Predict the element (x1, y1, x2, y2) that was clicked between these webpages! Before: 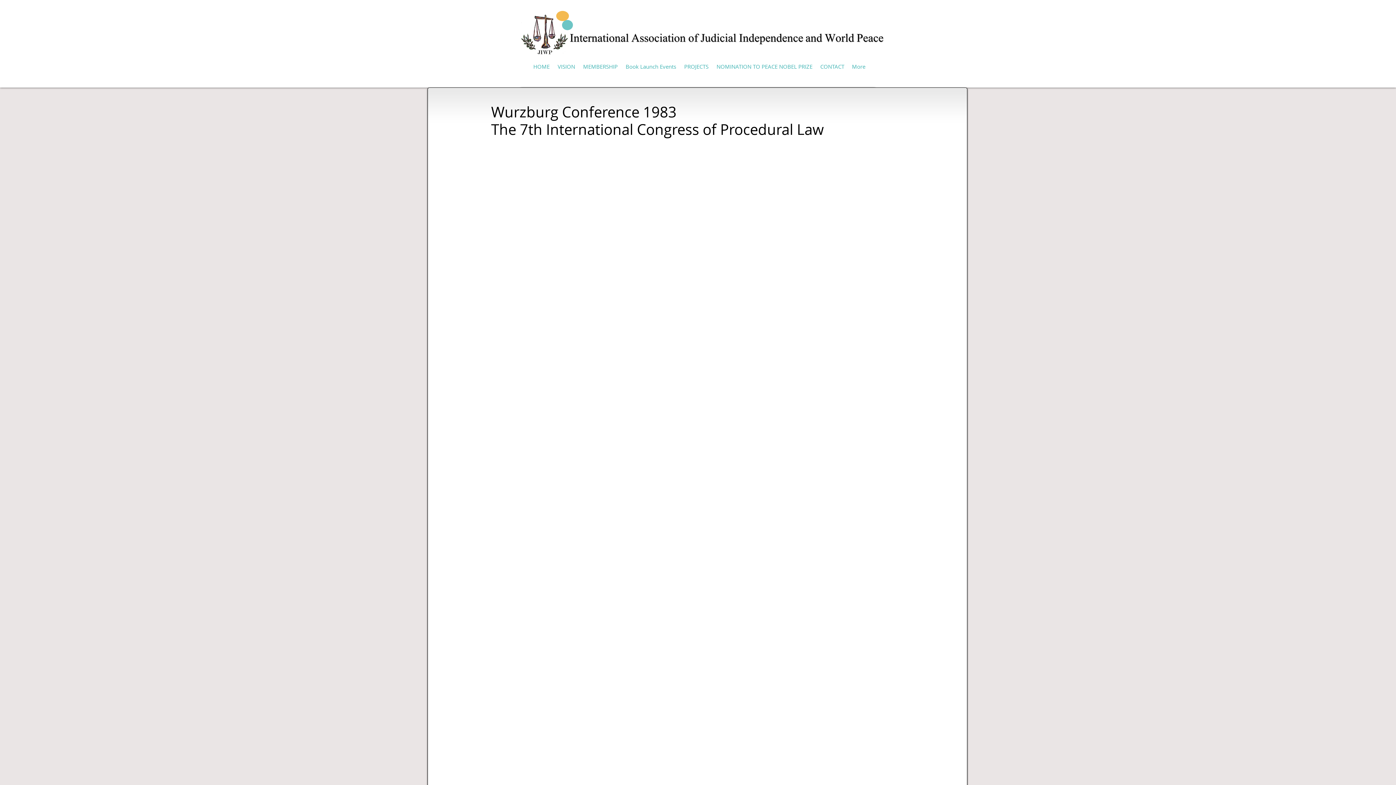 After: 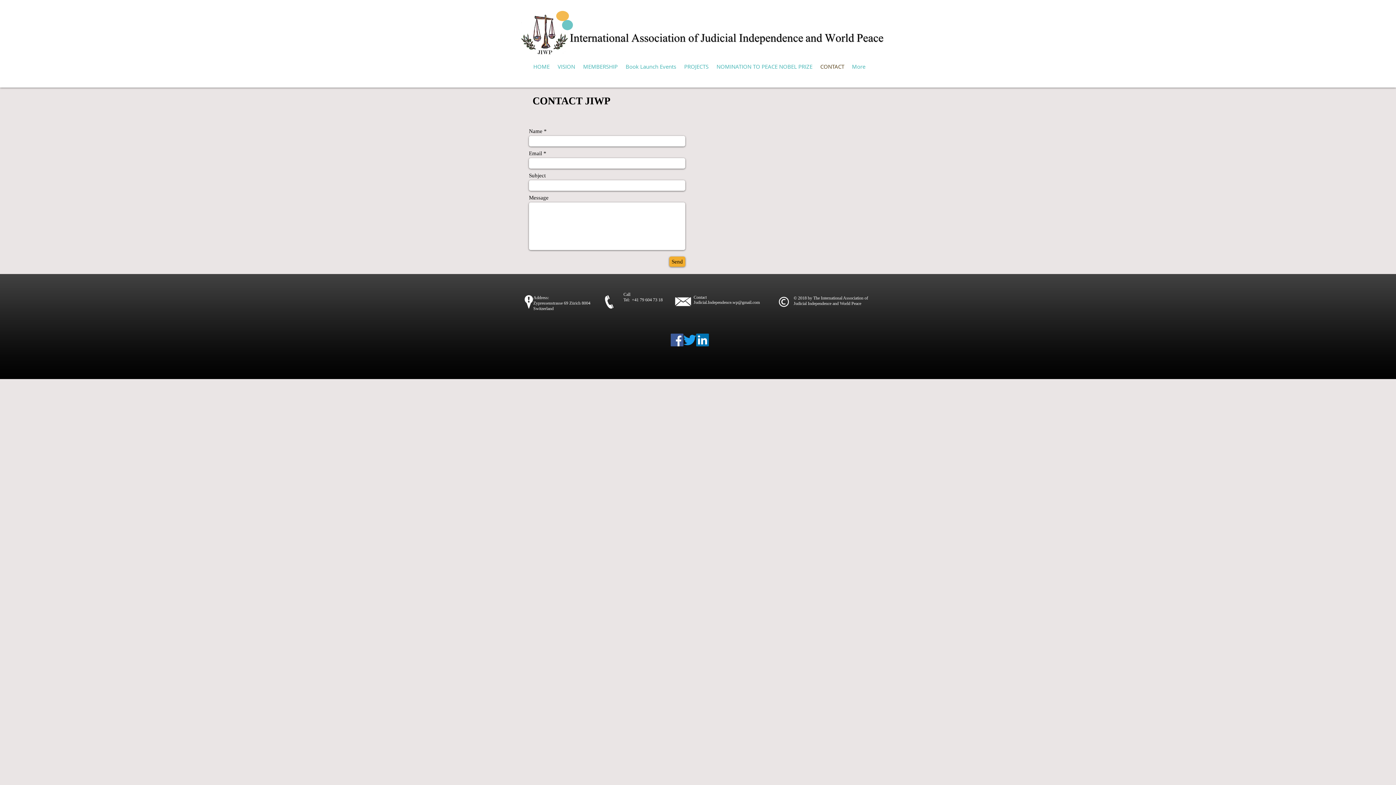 Action: label: CONTACT bbox: (816, 61, 848, 72)